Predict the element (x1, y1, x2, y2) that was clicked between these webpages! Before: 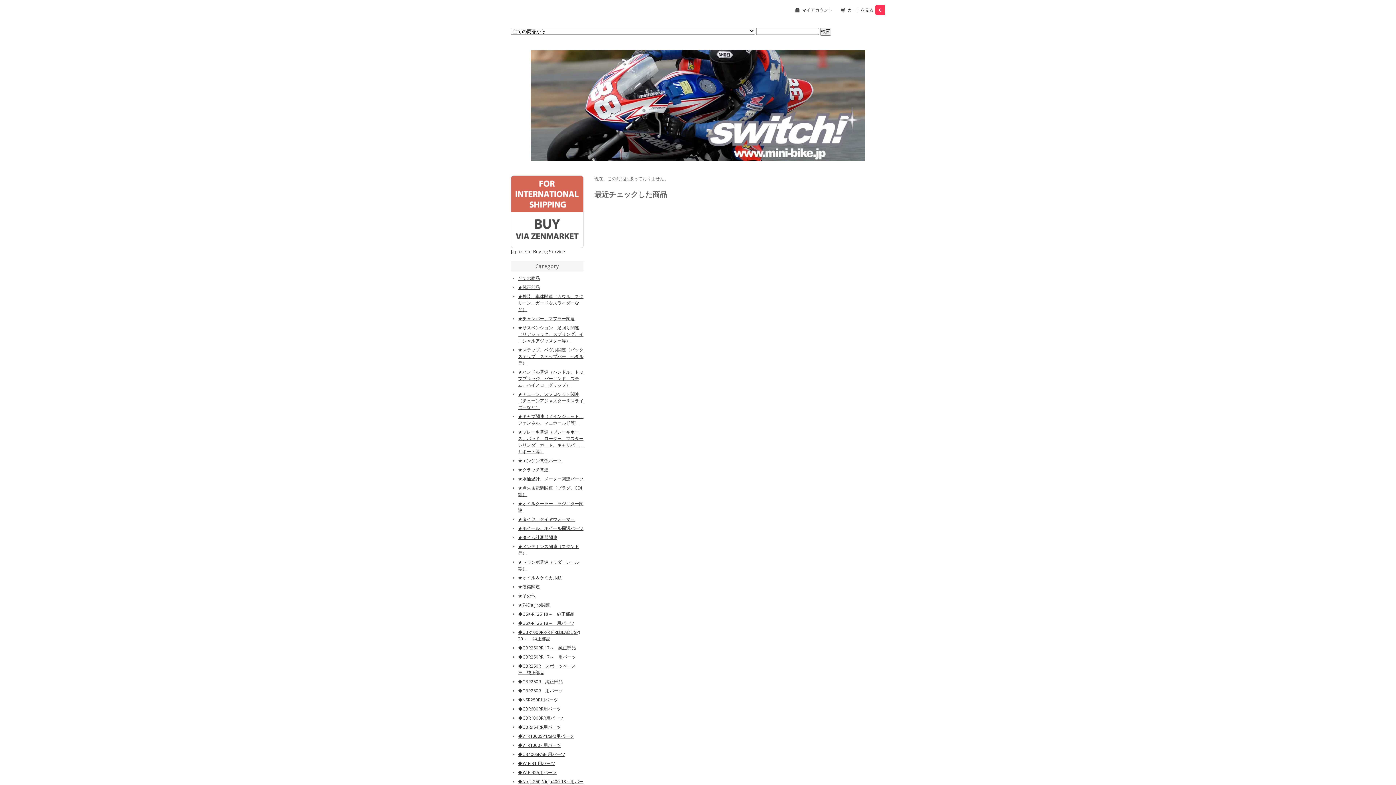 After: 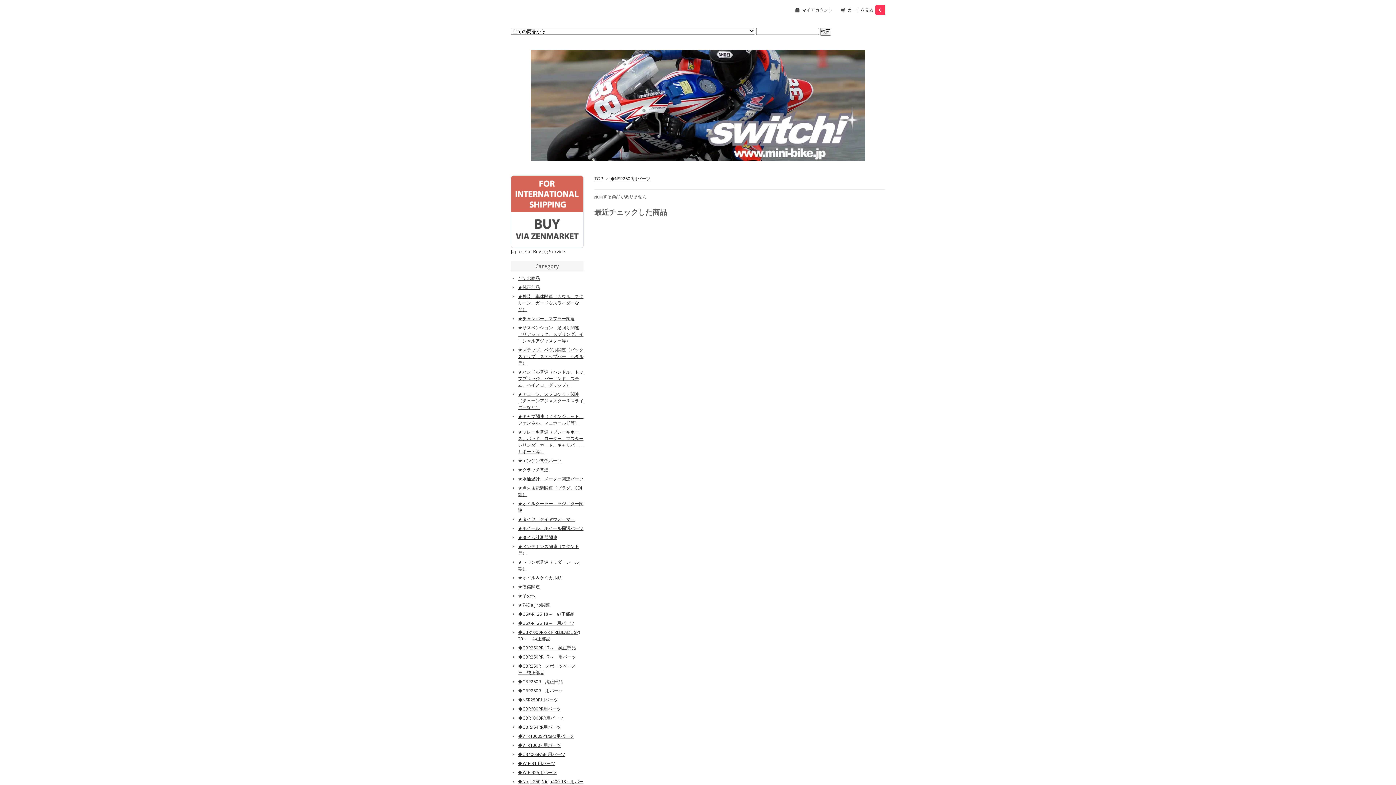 Action: bbox: (518, 697, 558, 703) label: ◆NSR250R用パーツ